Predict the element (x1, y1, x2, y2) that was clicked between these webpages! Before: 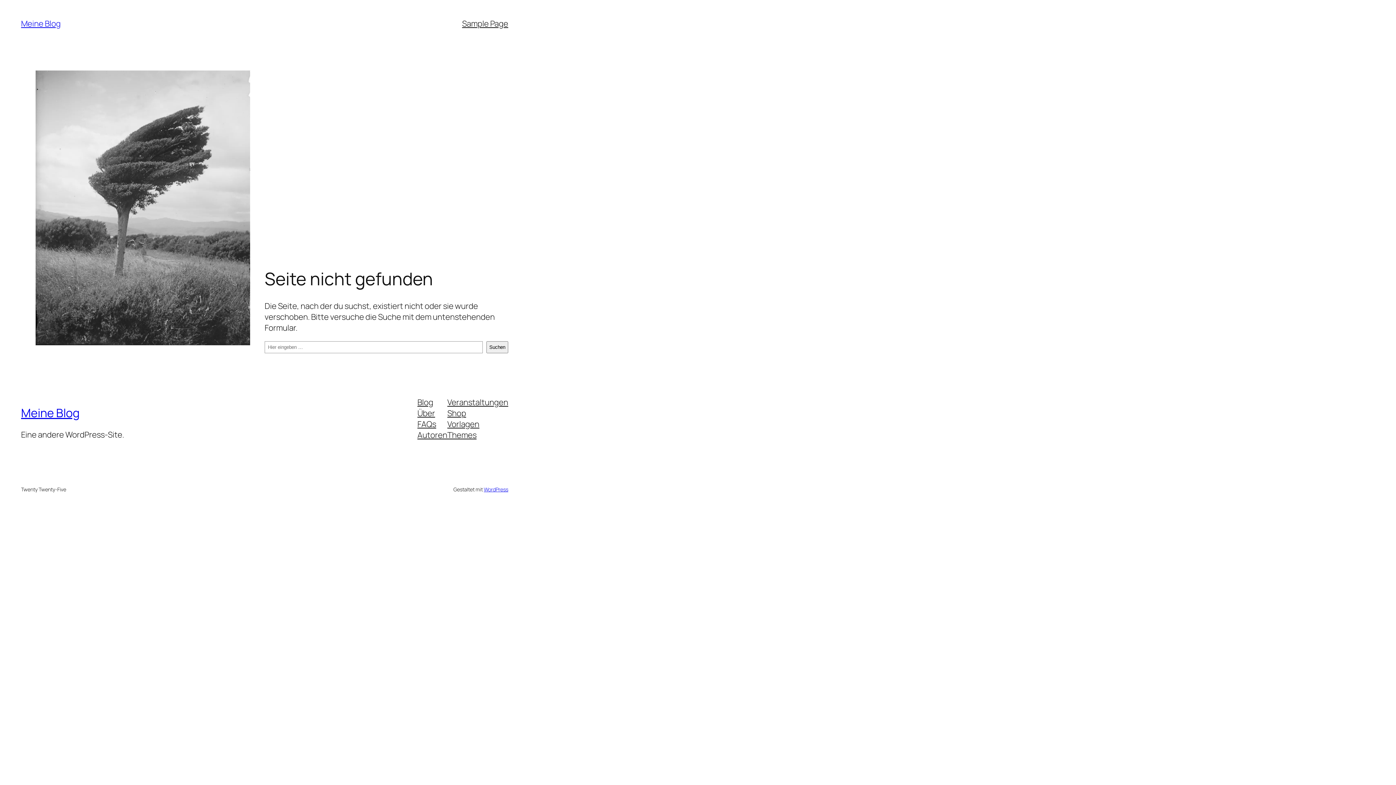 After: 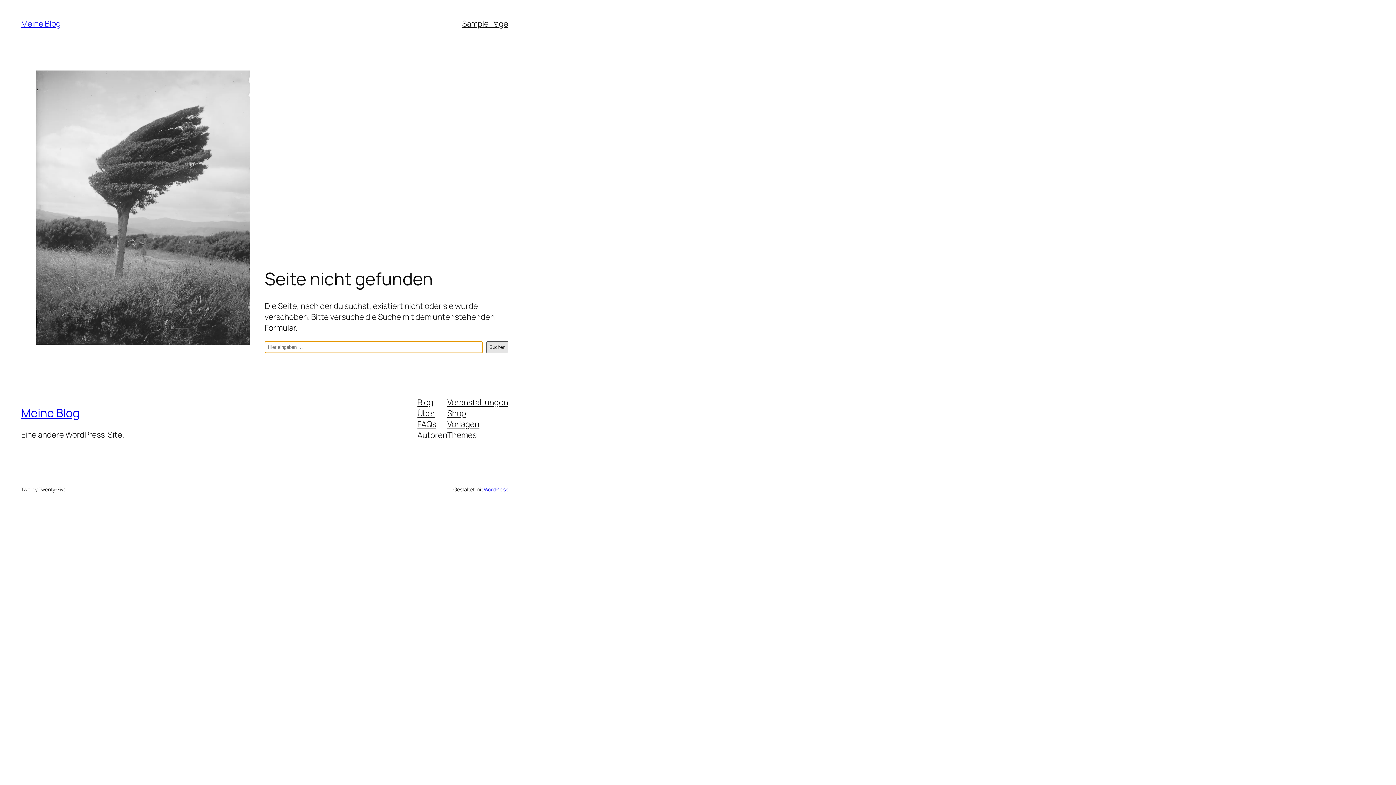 Action: label: Suchen bbox: (486, 341, 508, 353)